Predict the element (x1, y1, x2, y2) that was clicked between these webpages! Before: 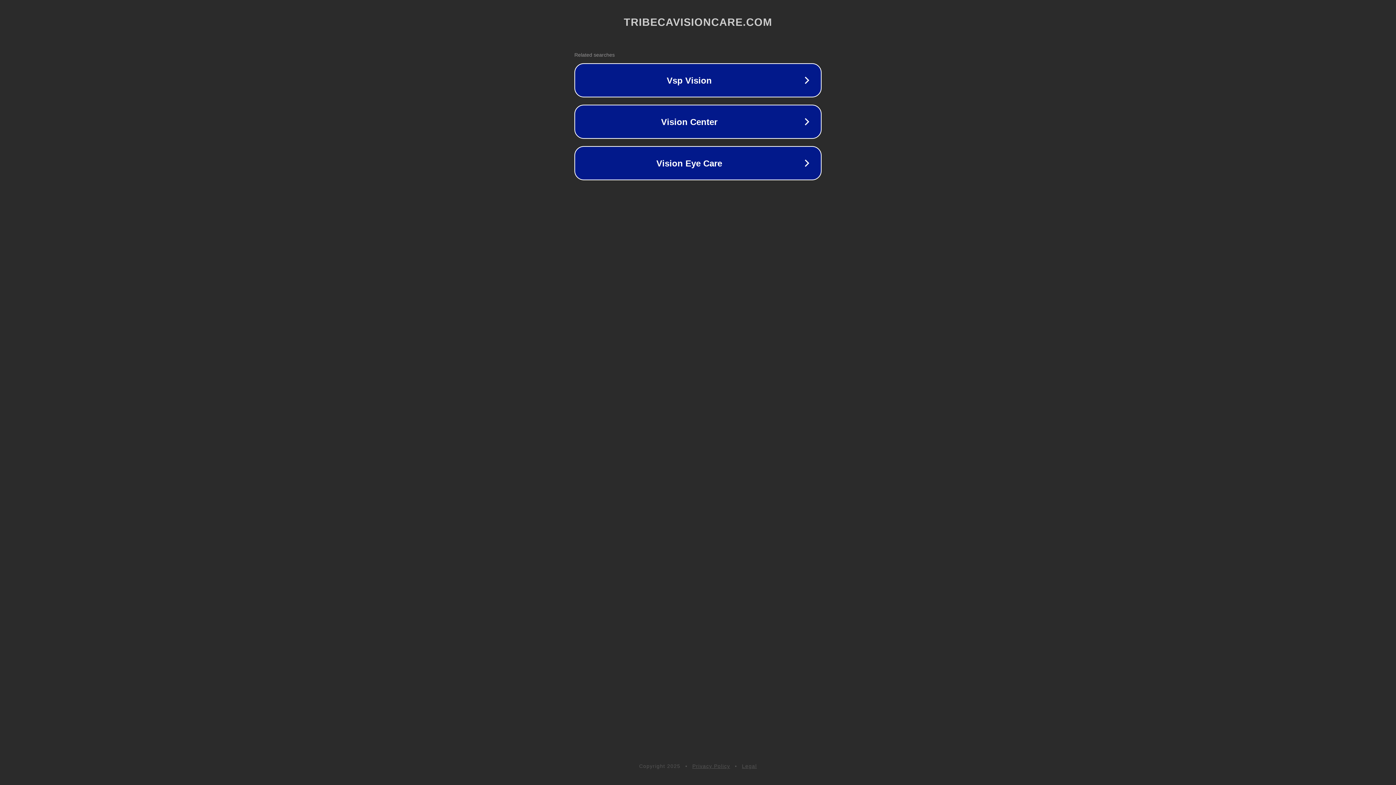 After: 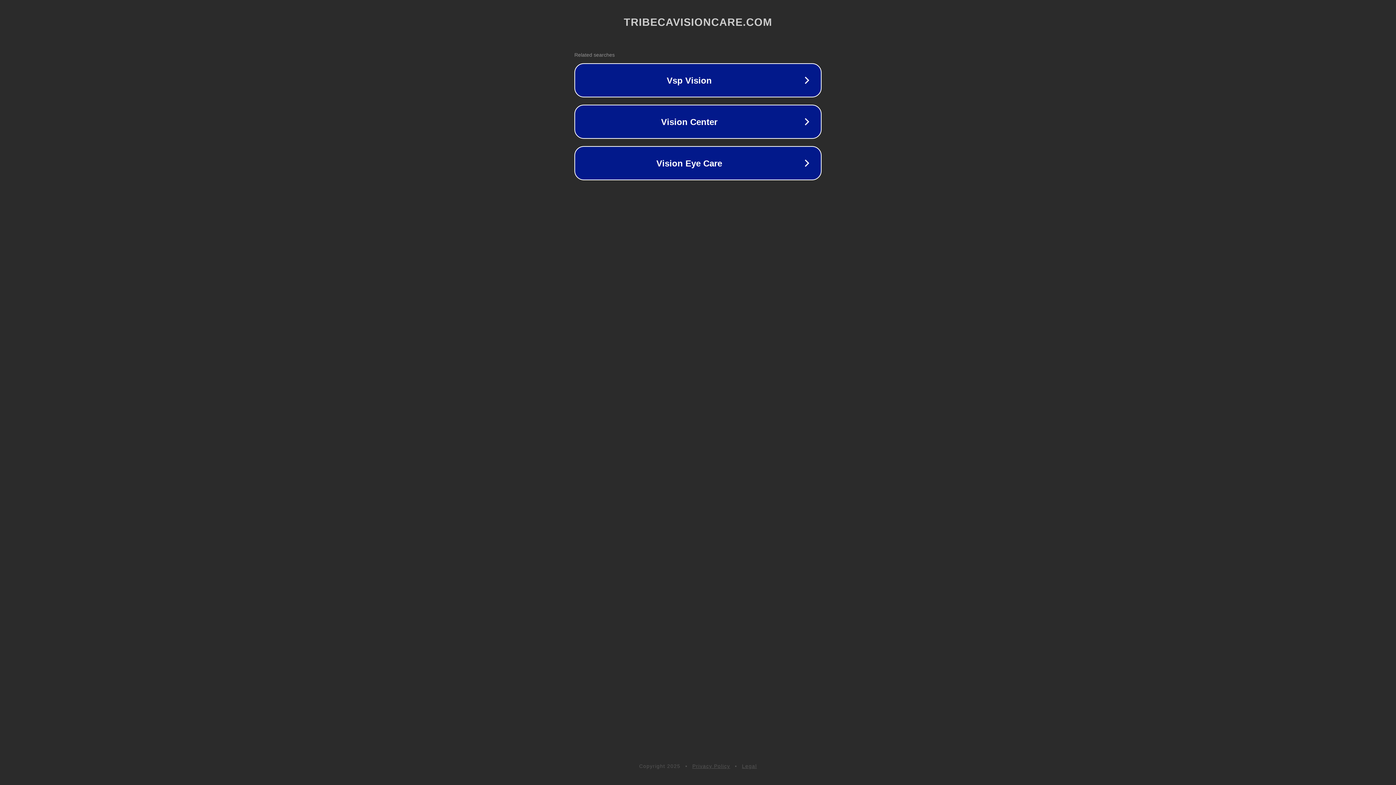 Action: label: Legal bbox: (742, 763, 757, 769)